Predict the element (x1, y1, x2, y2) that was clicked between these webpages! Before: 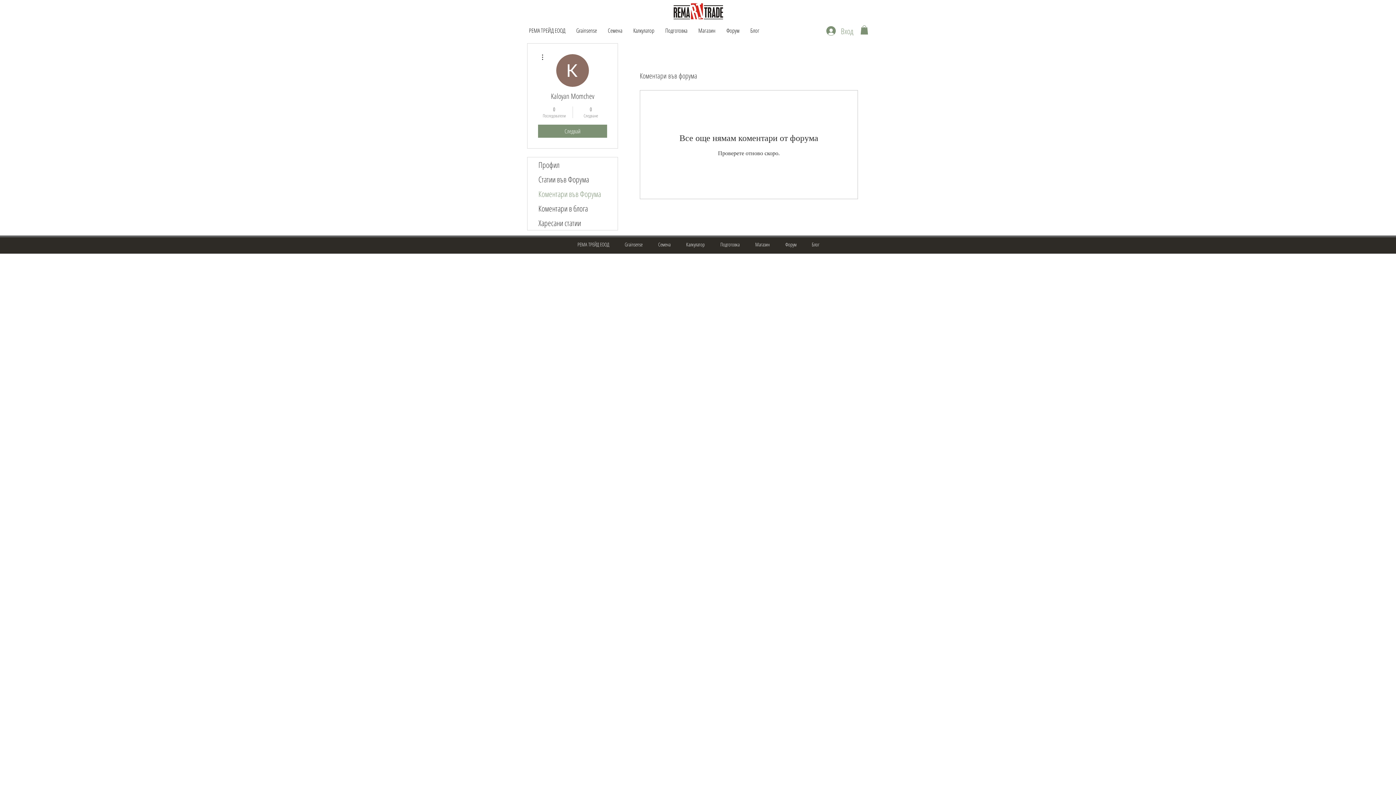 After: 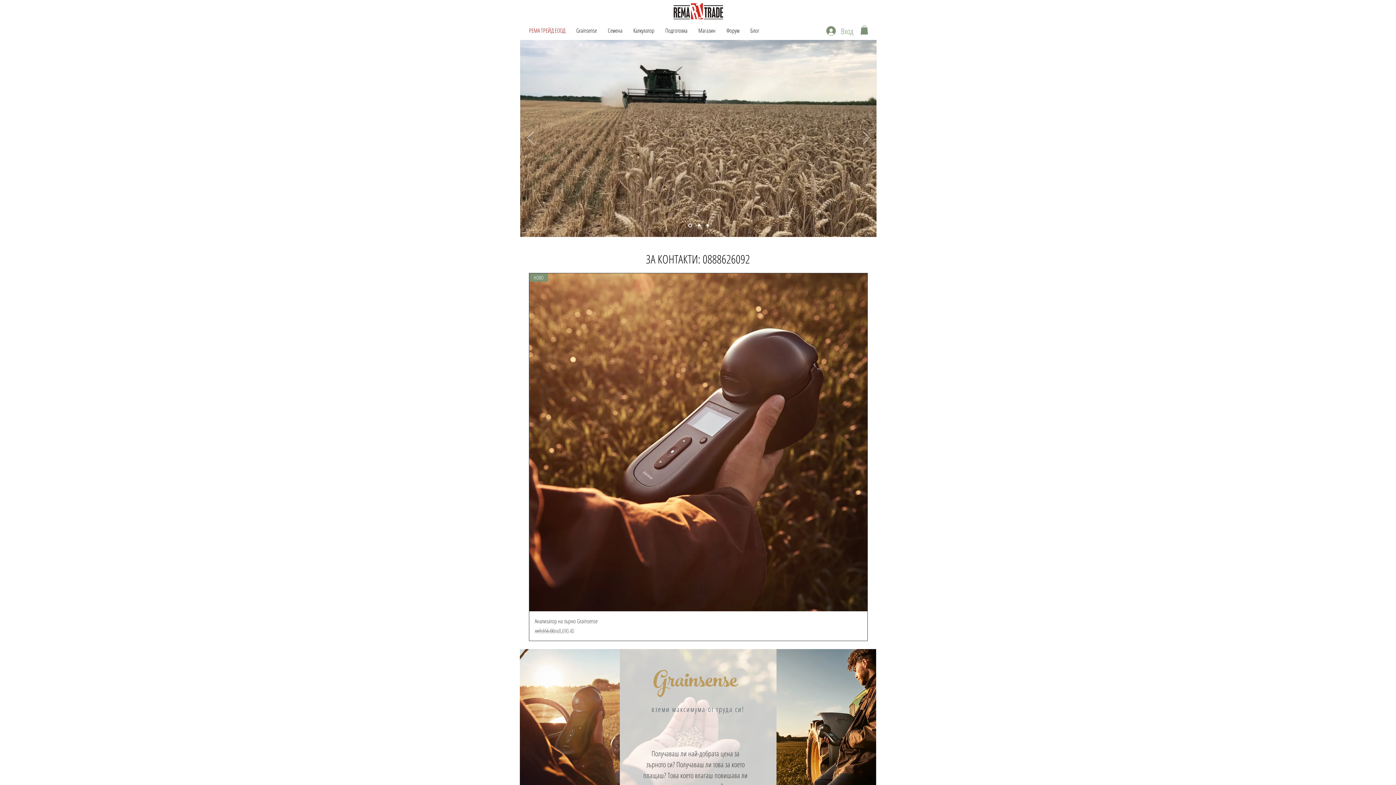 Action: bbox: (673, 3, 723, 19)